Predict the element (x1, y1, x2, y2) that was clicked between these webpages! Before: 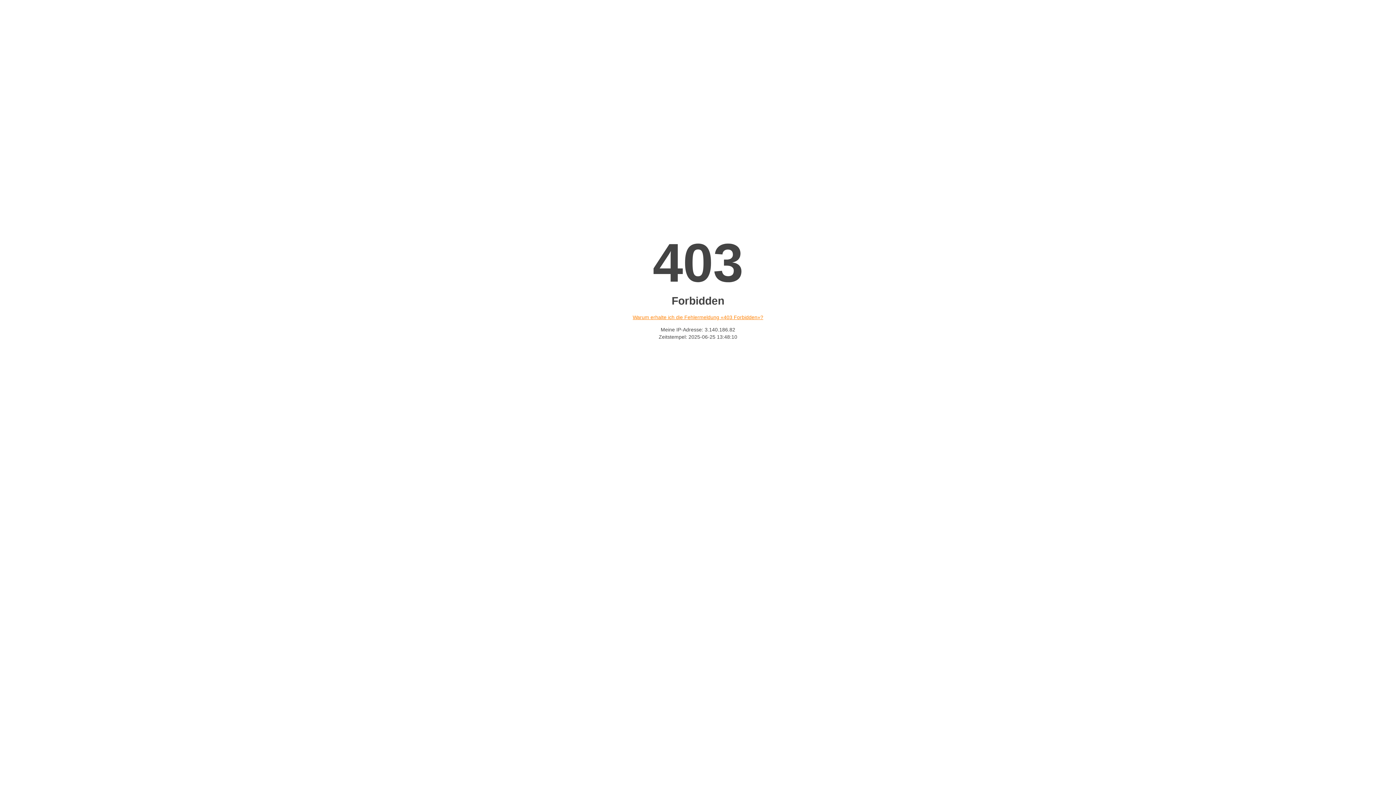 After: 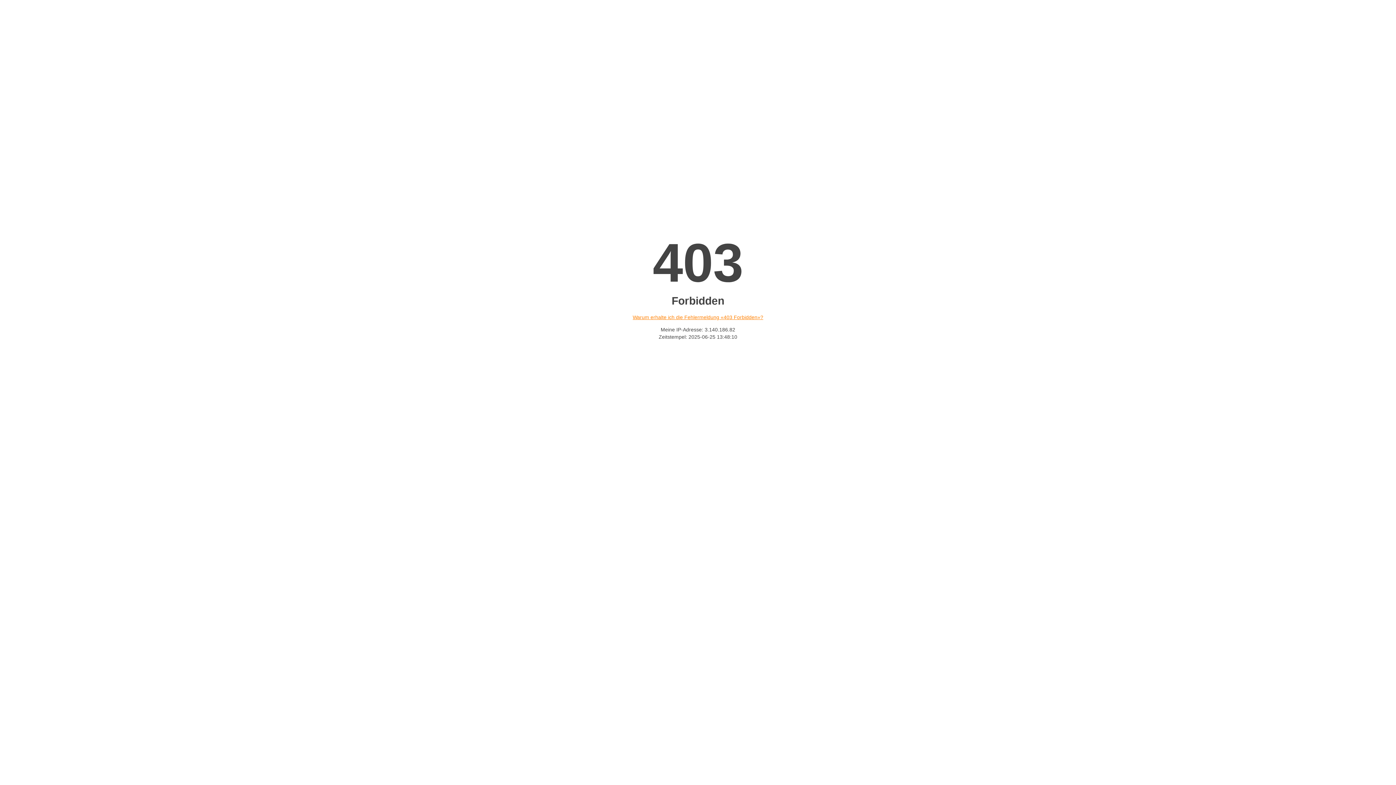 Action: bbox: (632, 314, 763, 320) label: Warum erhalte ich die Fehlermeldung «403 Forbidden»?